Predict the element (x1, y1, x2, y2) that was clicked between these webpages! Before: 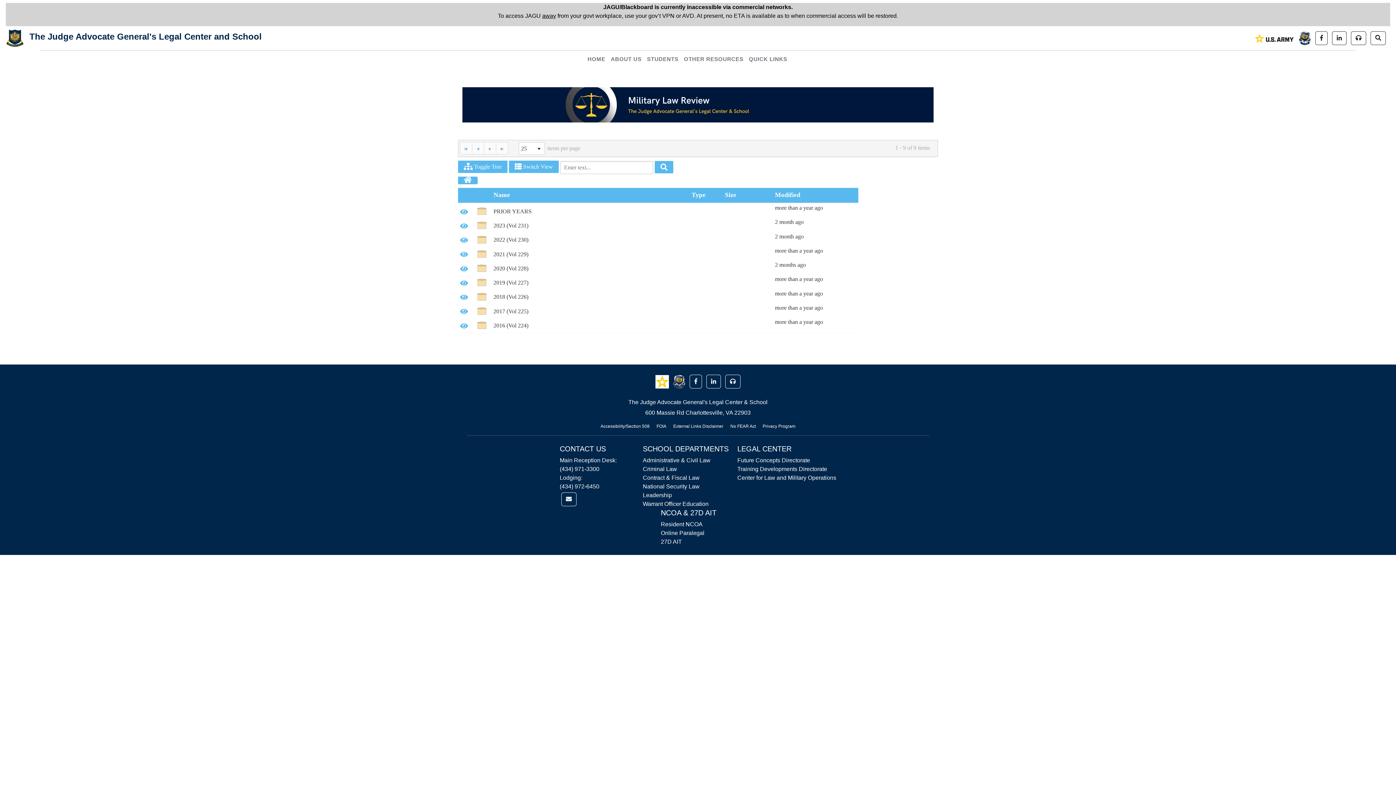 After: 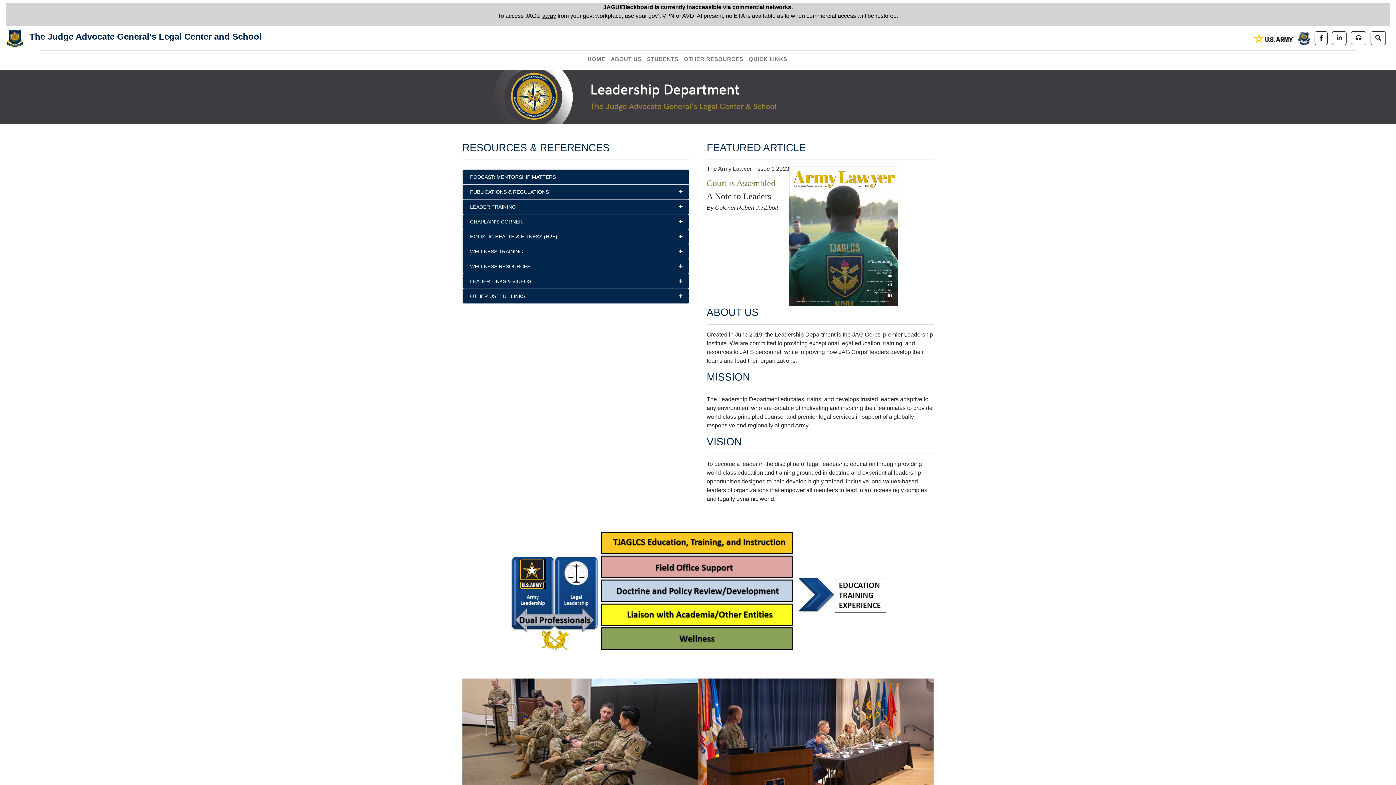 Action: bbox: (643, 492, 672, 498) label: Leadership